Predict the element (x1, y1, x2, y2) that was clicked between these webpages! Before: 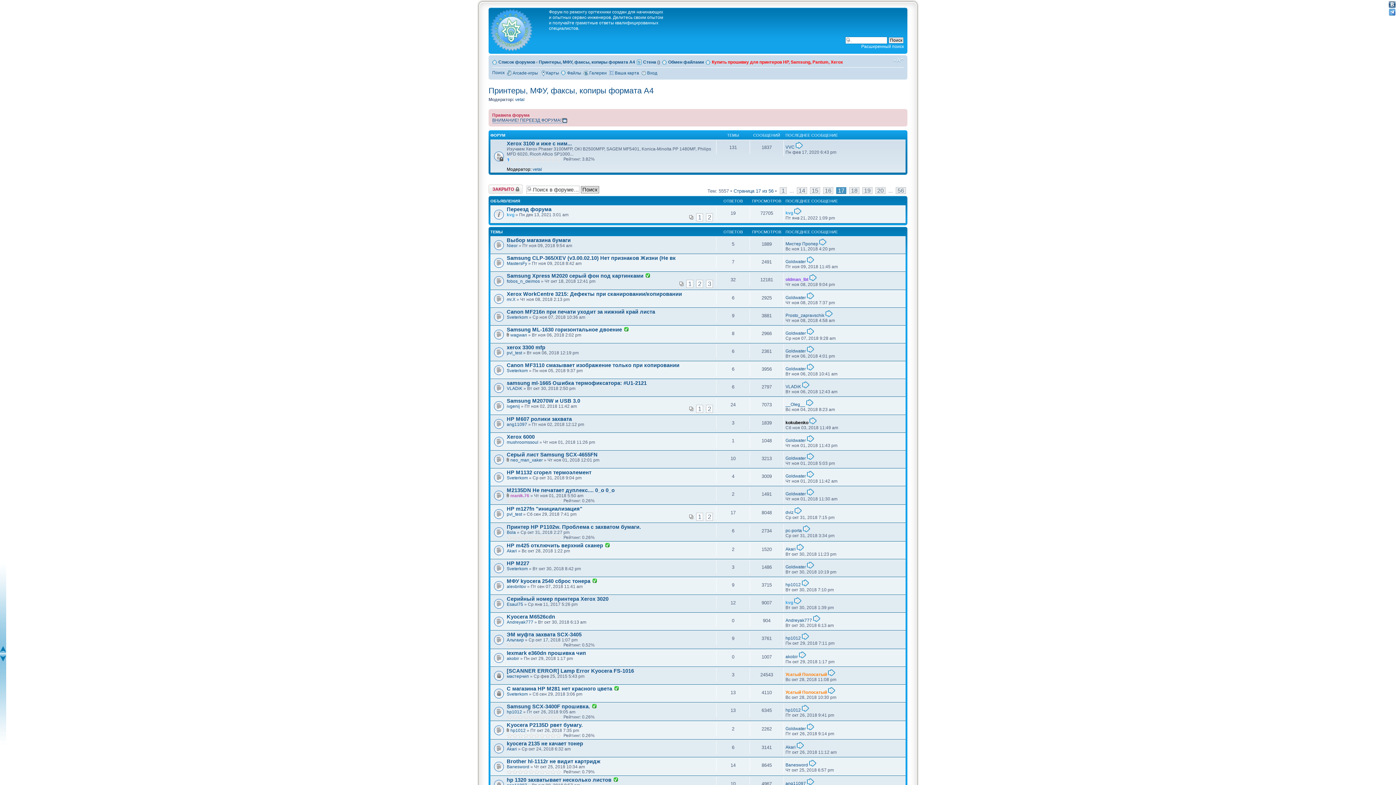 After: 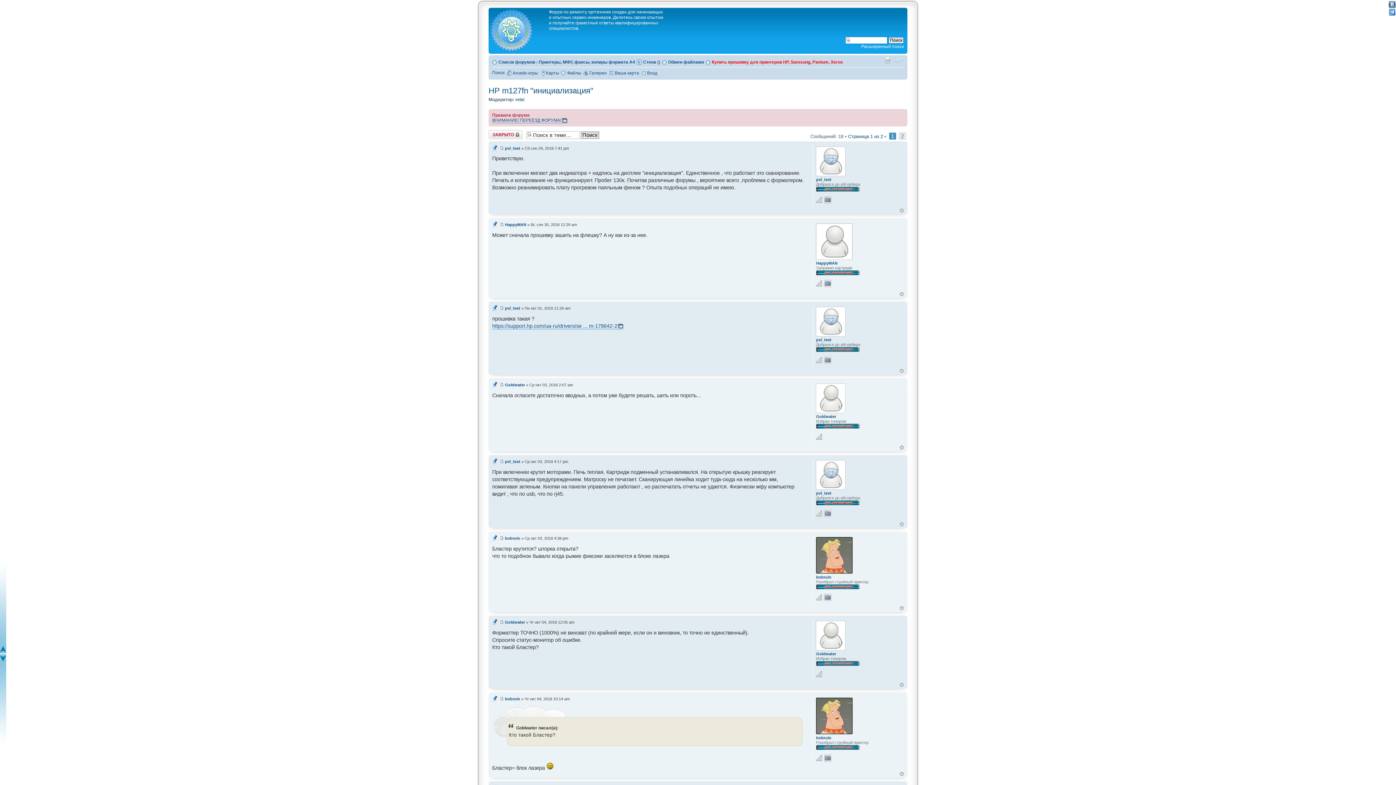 Action: label: 1 bbox: (696, 512, 703, 520)